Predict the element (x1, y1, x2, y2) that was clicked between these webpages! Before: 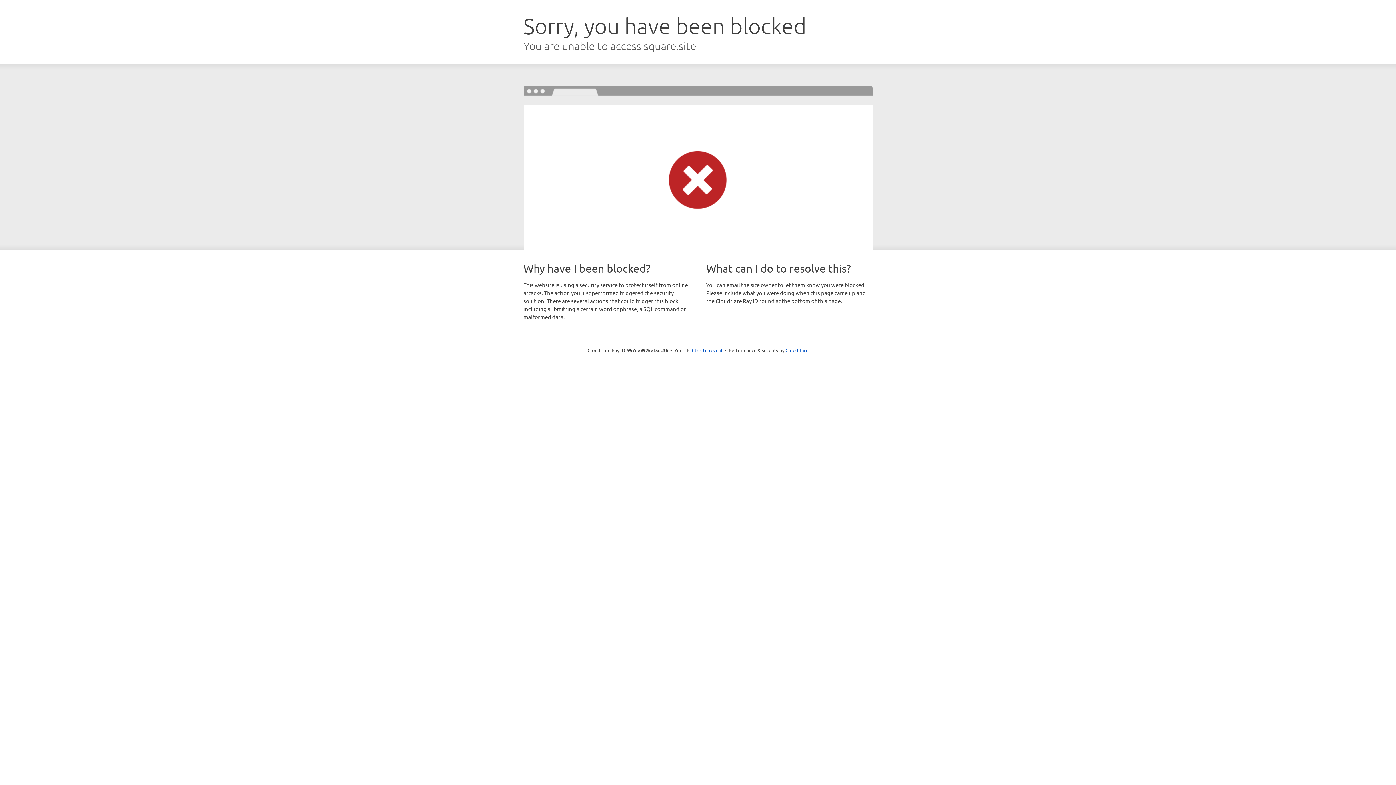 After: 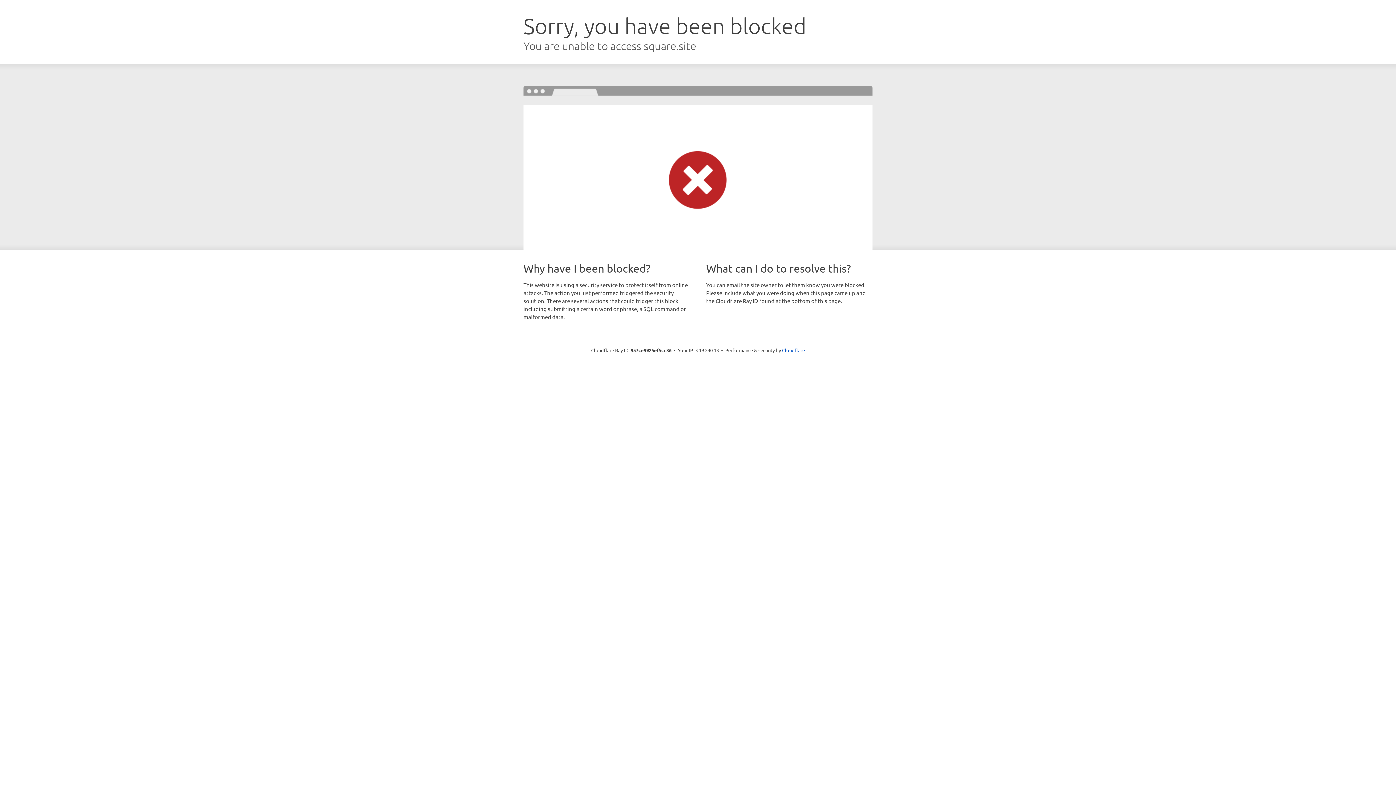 Action: label: Click to reveal bbox: (692, 346, 722, 353)